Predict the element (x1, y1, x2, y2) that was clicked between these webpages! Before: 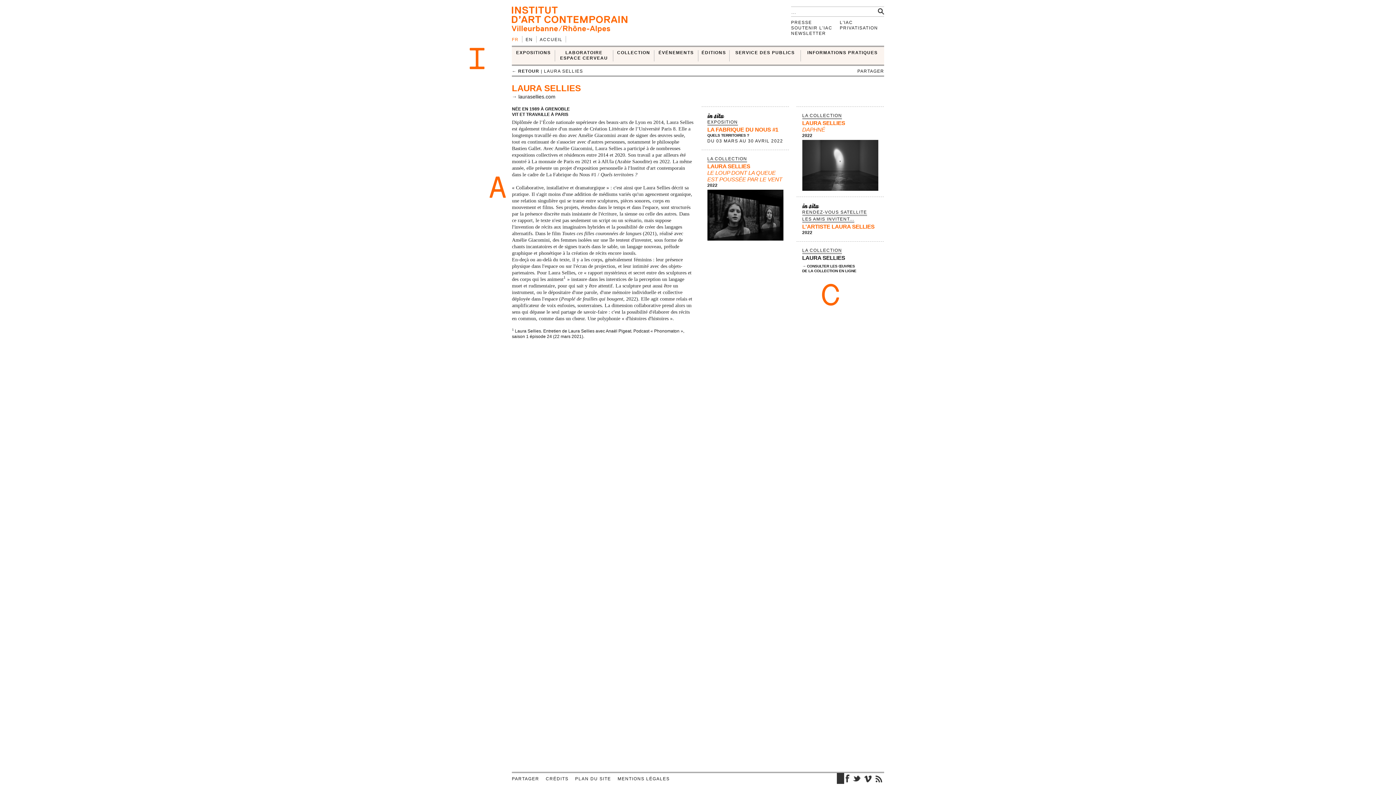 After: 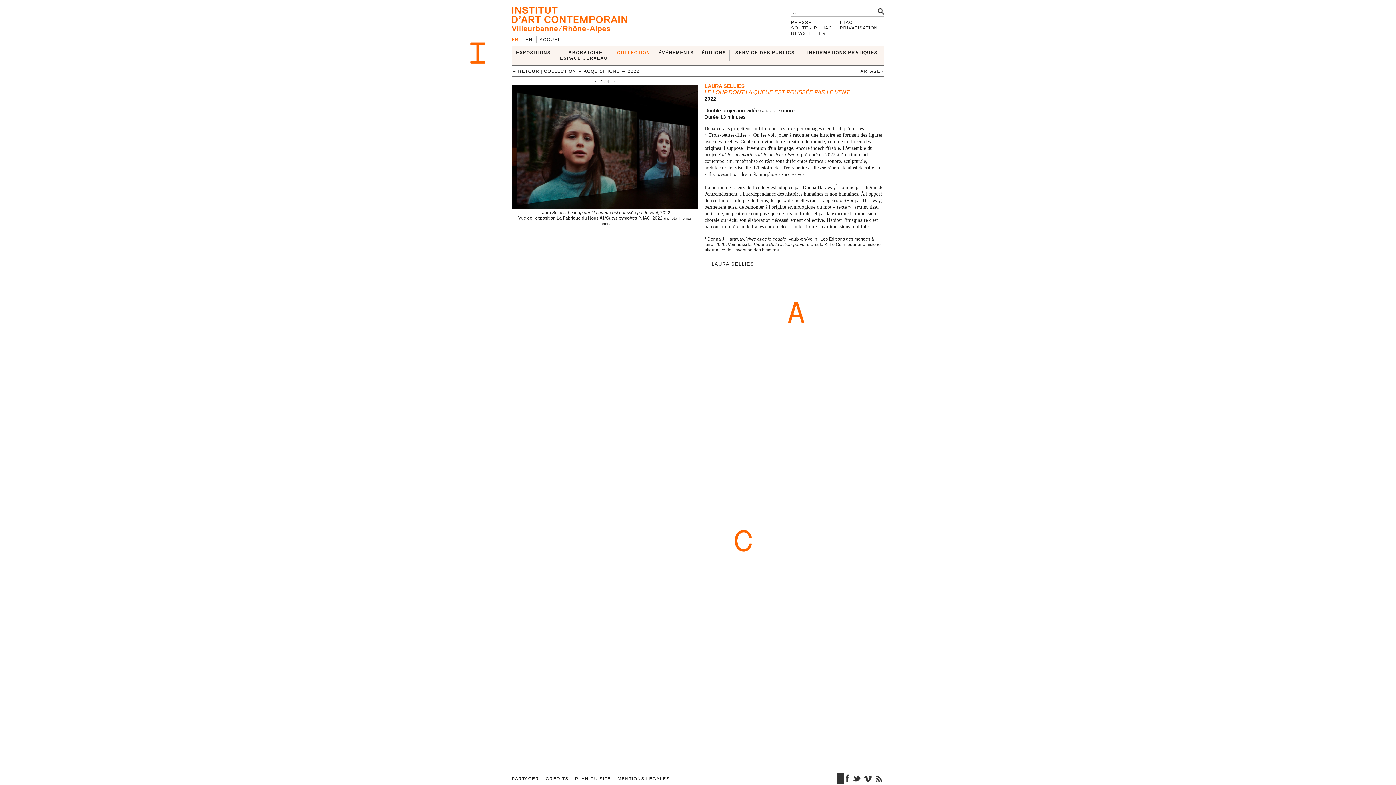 Action: label: LA COLLECTION
LAURA SELLIES
LE LOUP DONT LA QUEUE EST POUSSÉE PAR LE VENT
2022 bbox: (701, 149, 789, 246)